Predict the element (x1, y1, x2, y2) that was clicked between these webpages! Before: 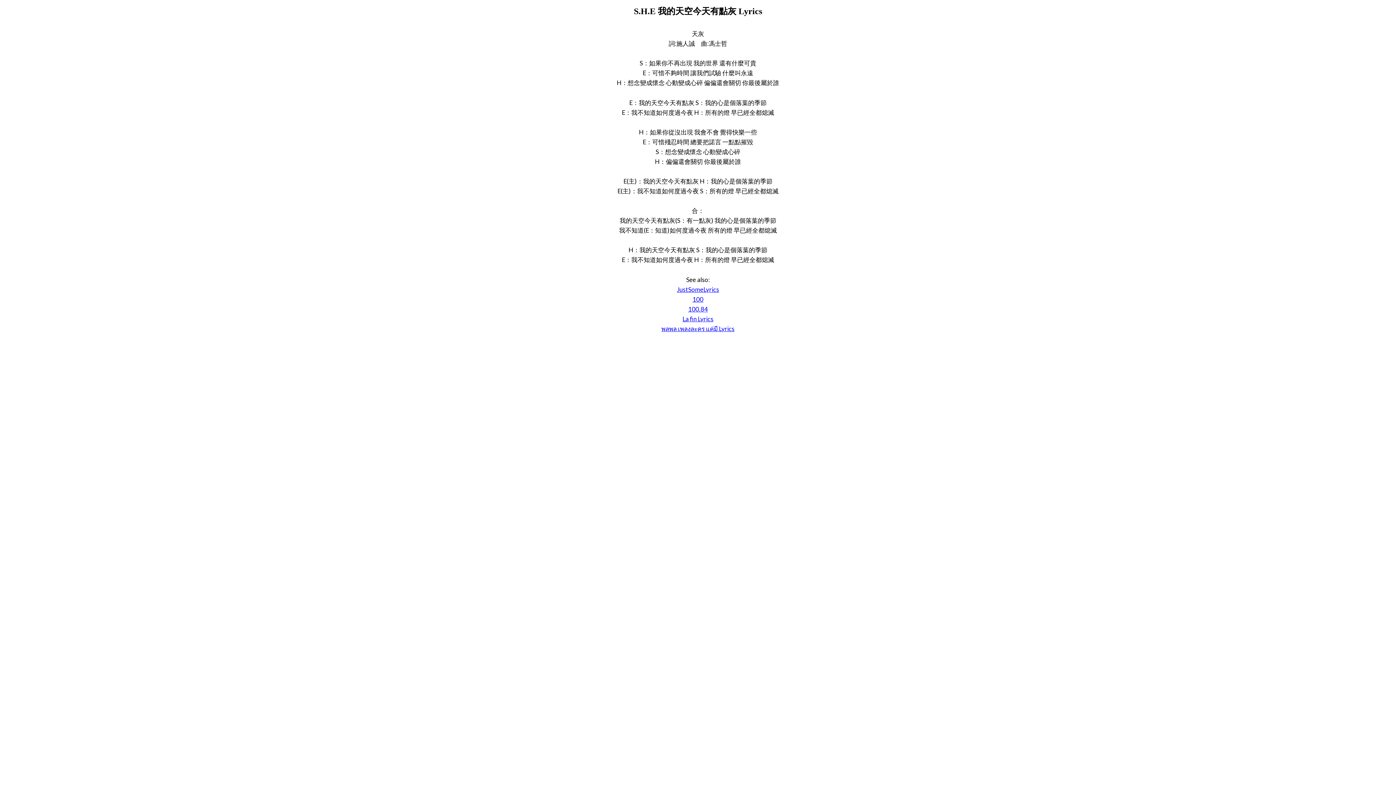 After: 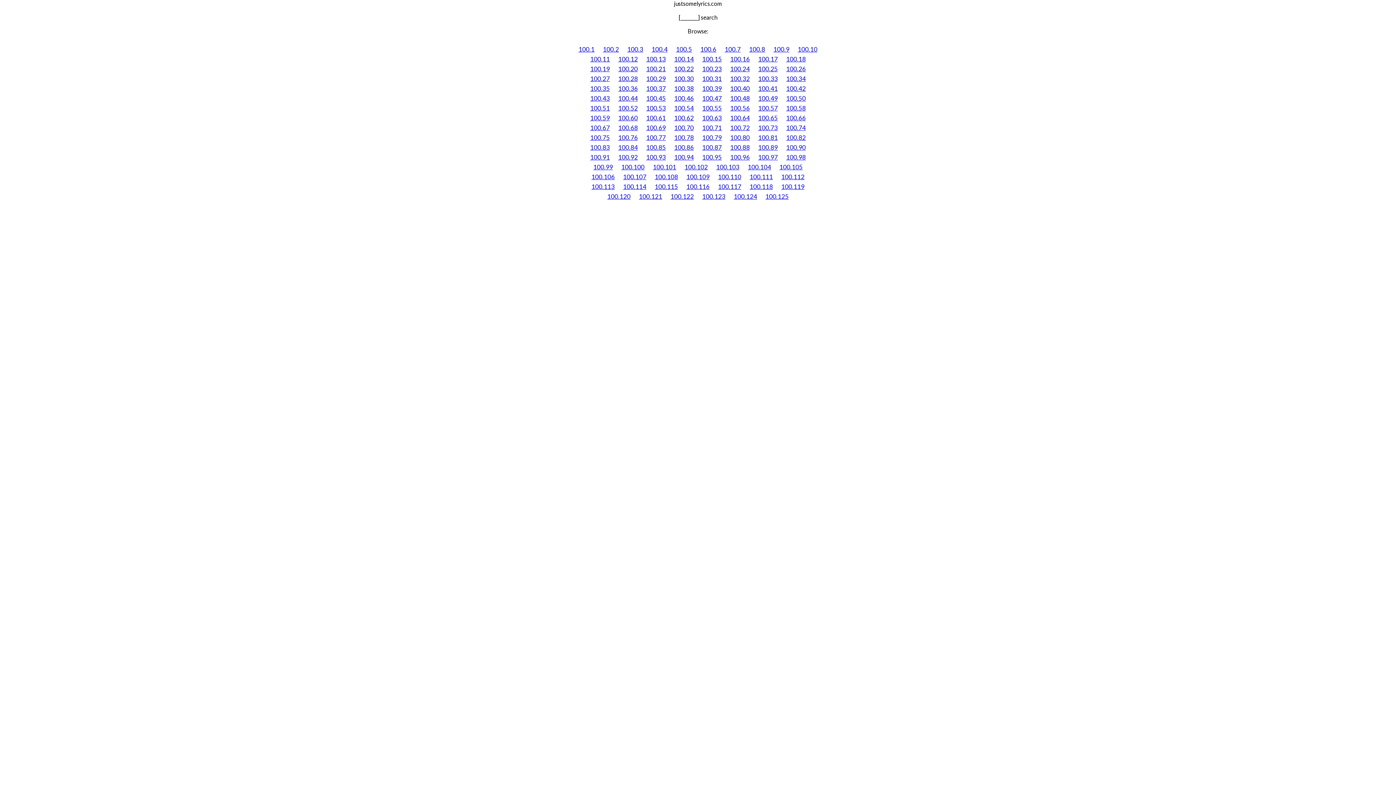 Action: label: 100 bbox: (692, 295, 703, 303)